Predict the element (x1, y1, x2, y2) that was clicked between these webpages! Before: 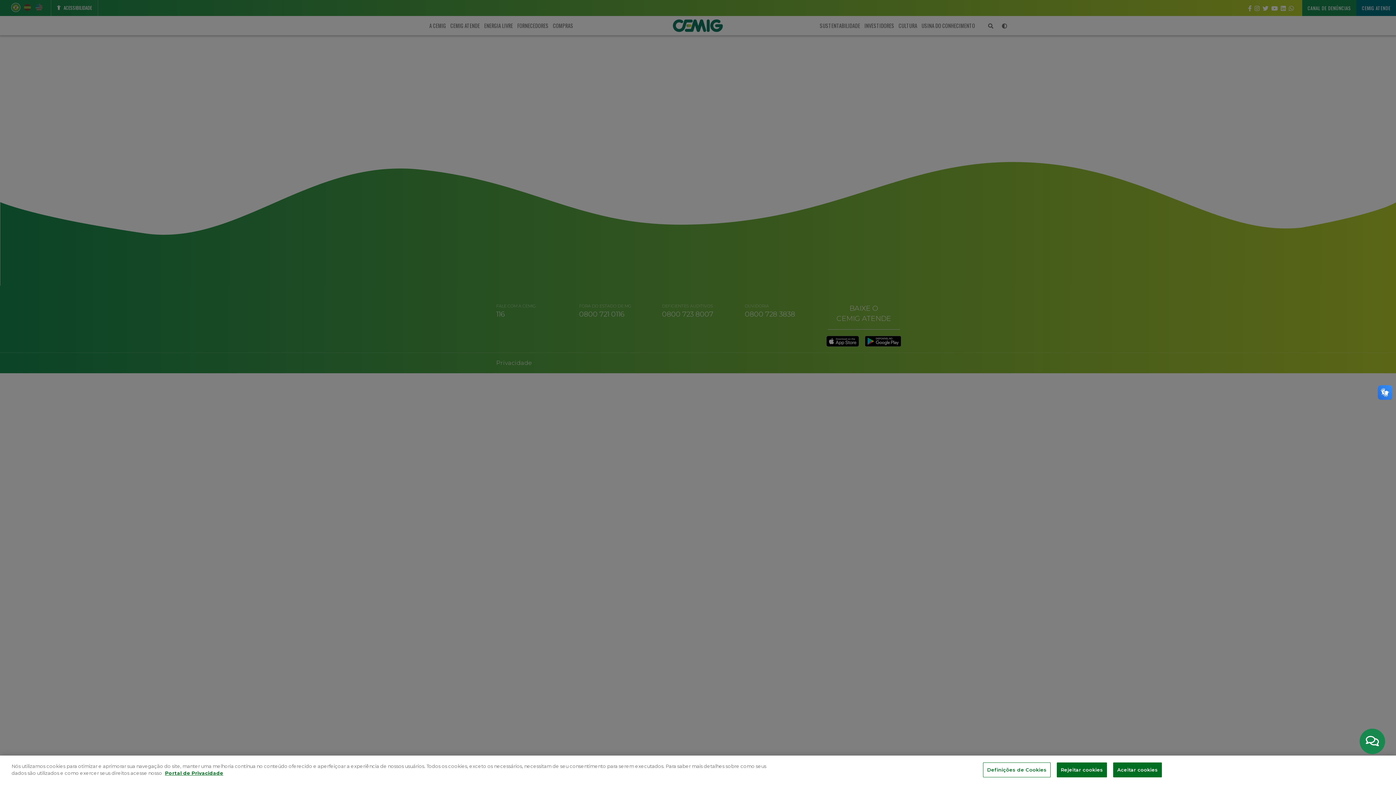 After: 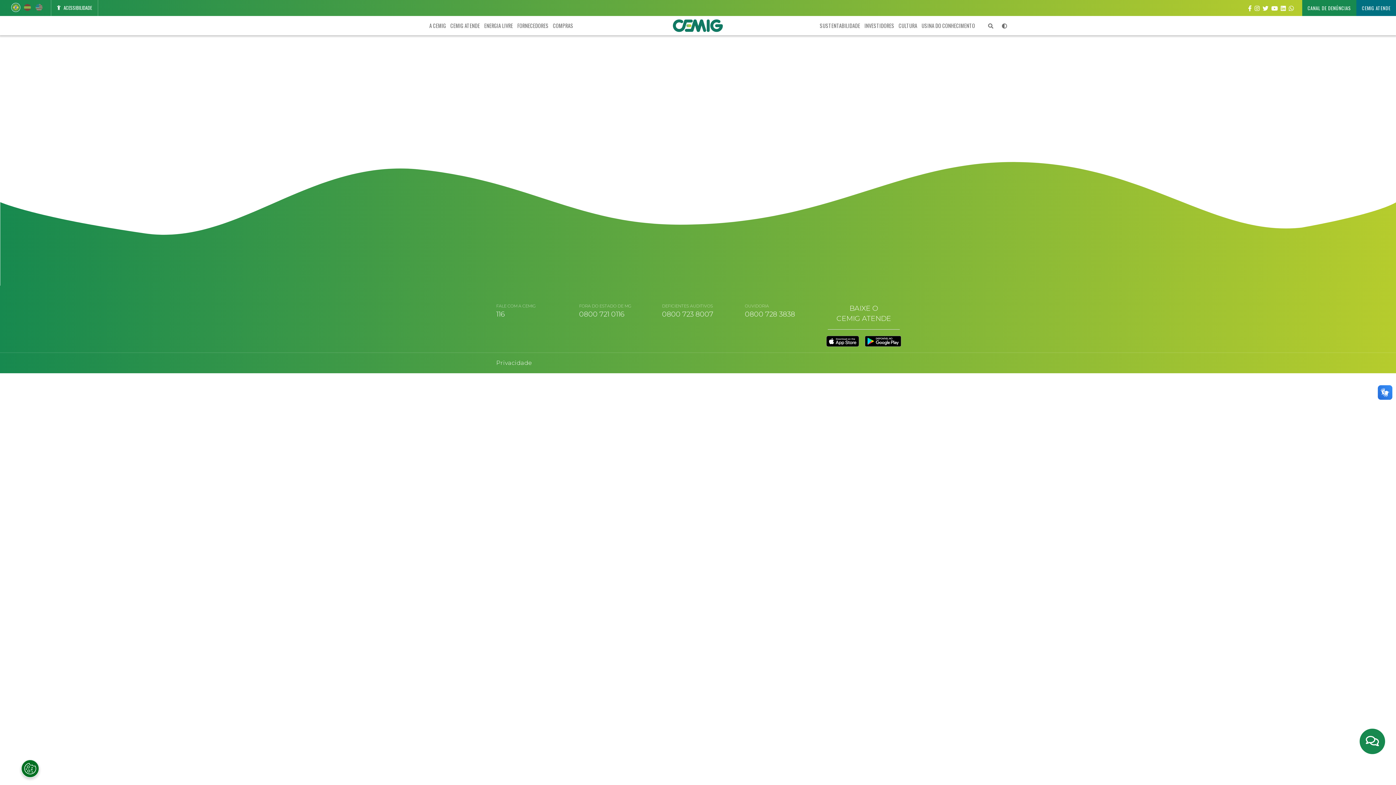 Action: label: Aceitar cookies bbox: (1113, 762, 1162, 777)